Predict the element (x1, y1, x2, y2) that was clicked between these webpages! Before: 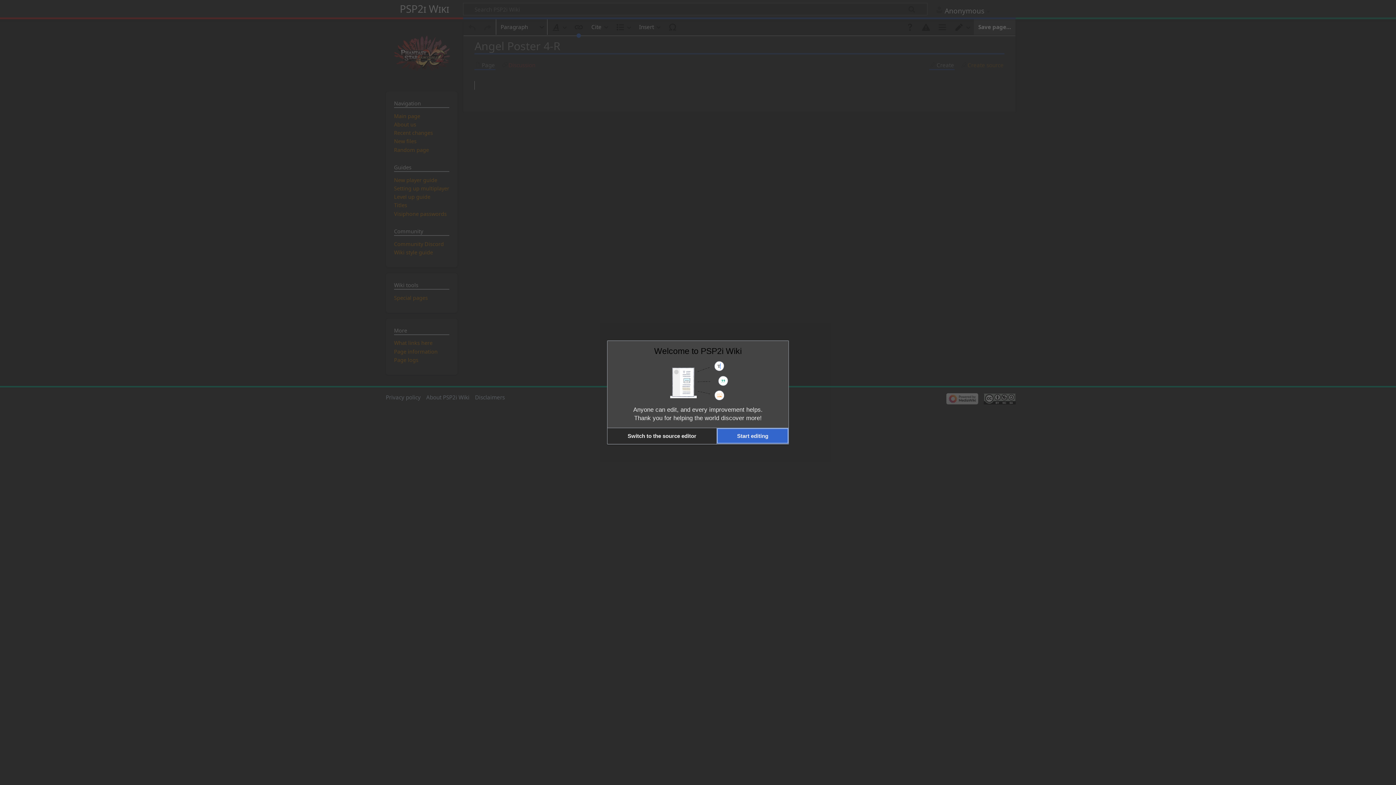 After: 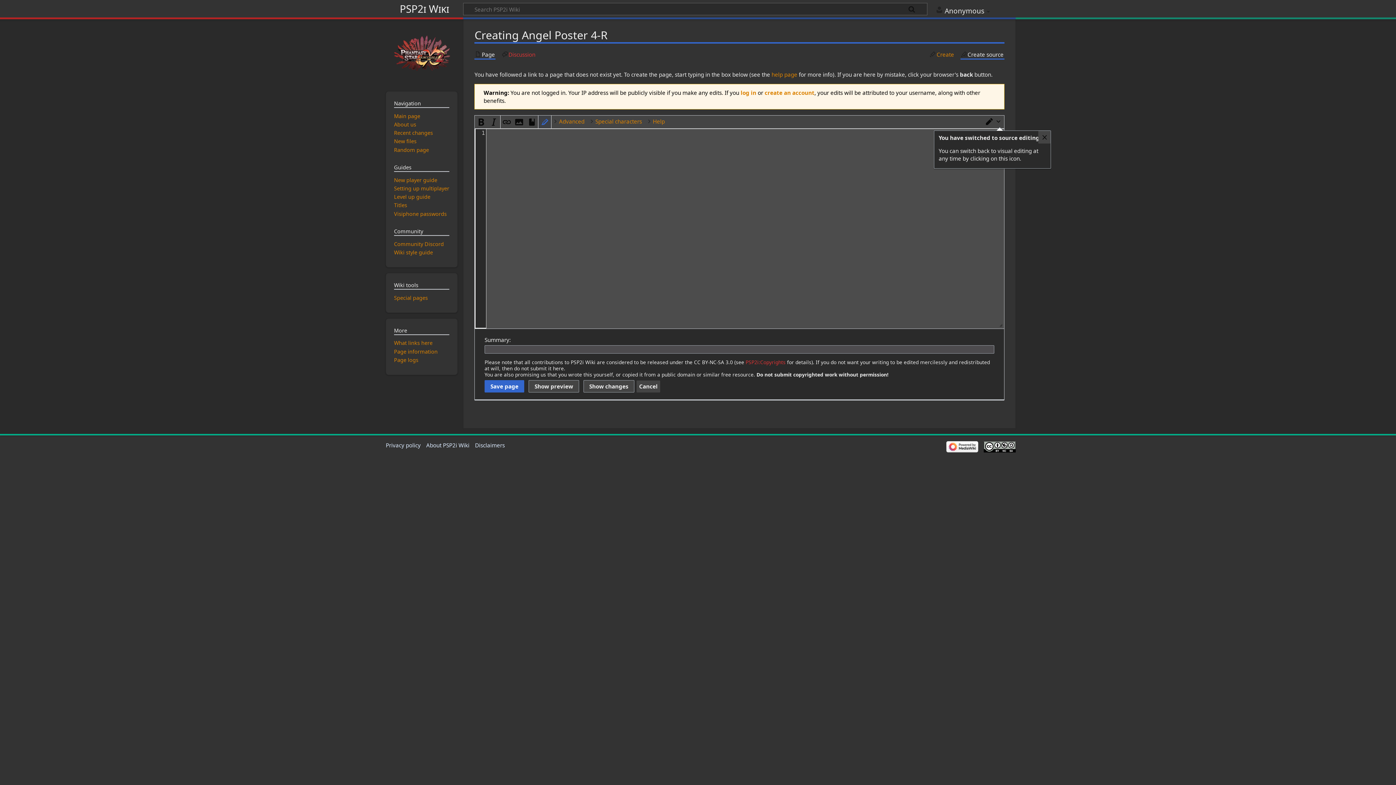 Action: label: Switch to the source editor bbox: (607, 428, 716, 444)